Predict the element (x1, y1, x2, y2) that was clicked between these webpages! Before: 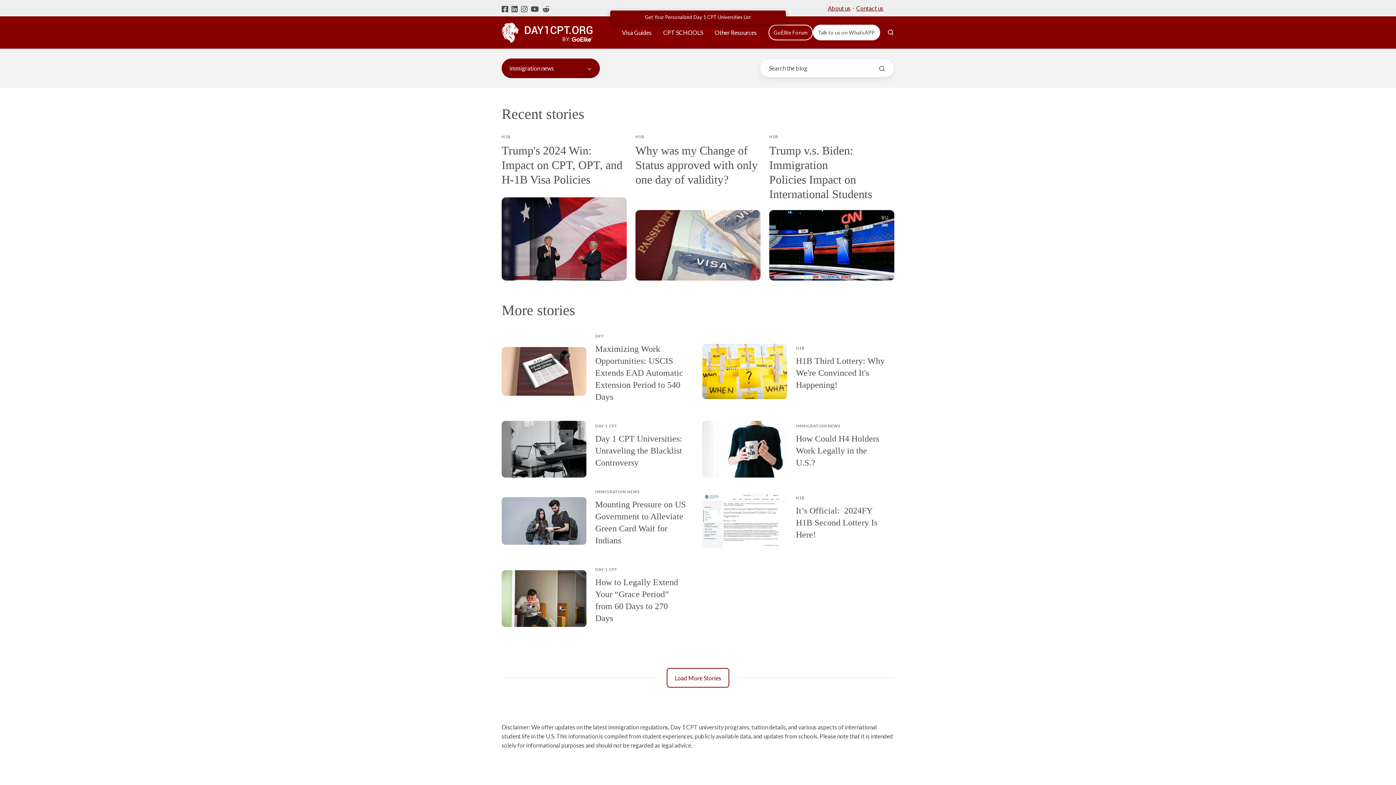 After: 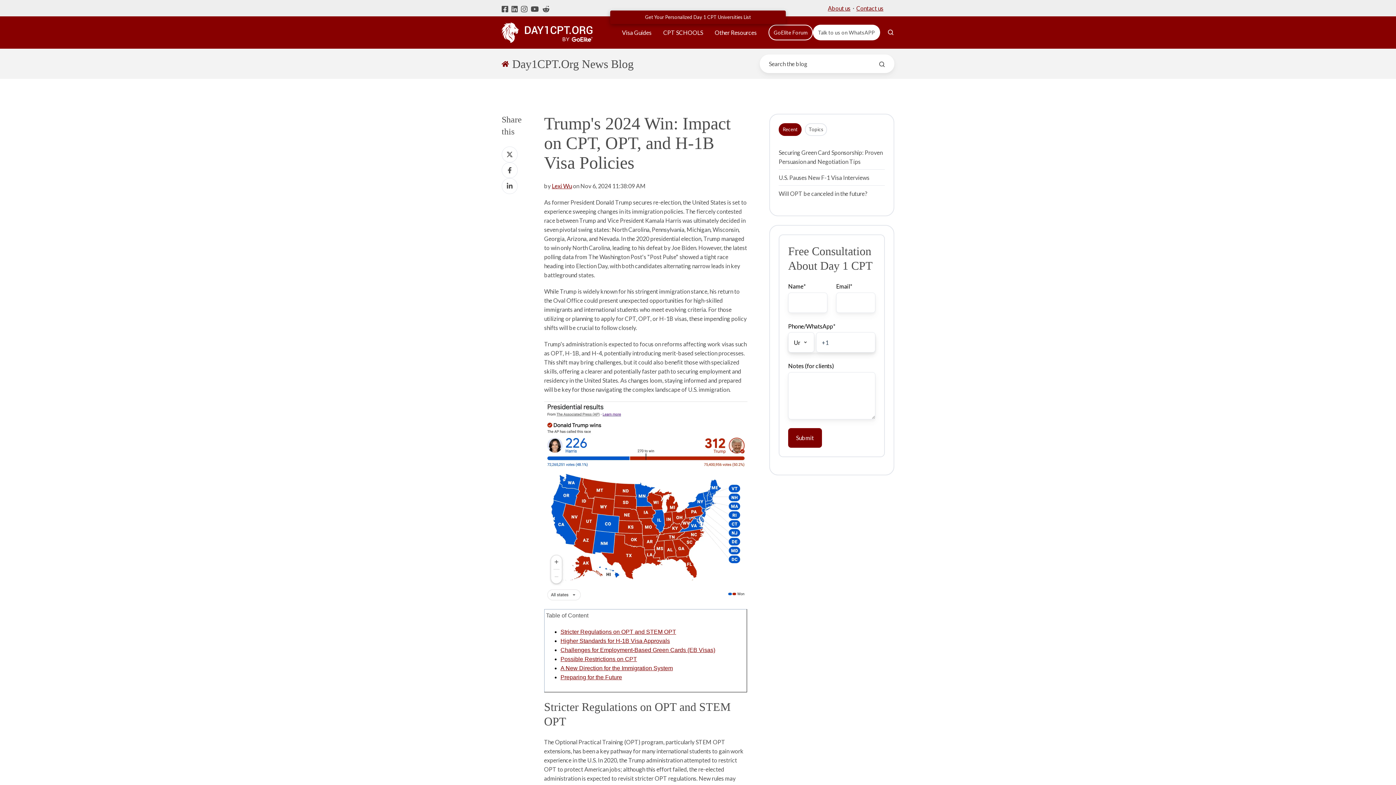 Action: label: Trump's 2024 Win: Impact on CPT, OPT, and H-1B Visa Policies bbox: (501, 144, 622, 186)